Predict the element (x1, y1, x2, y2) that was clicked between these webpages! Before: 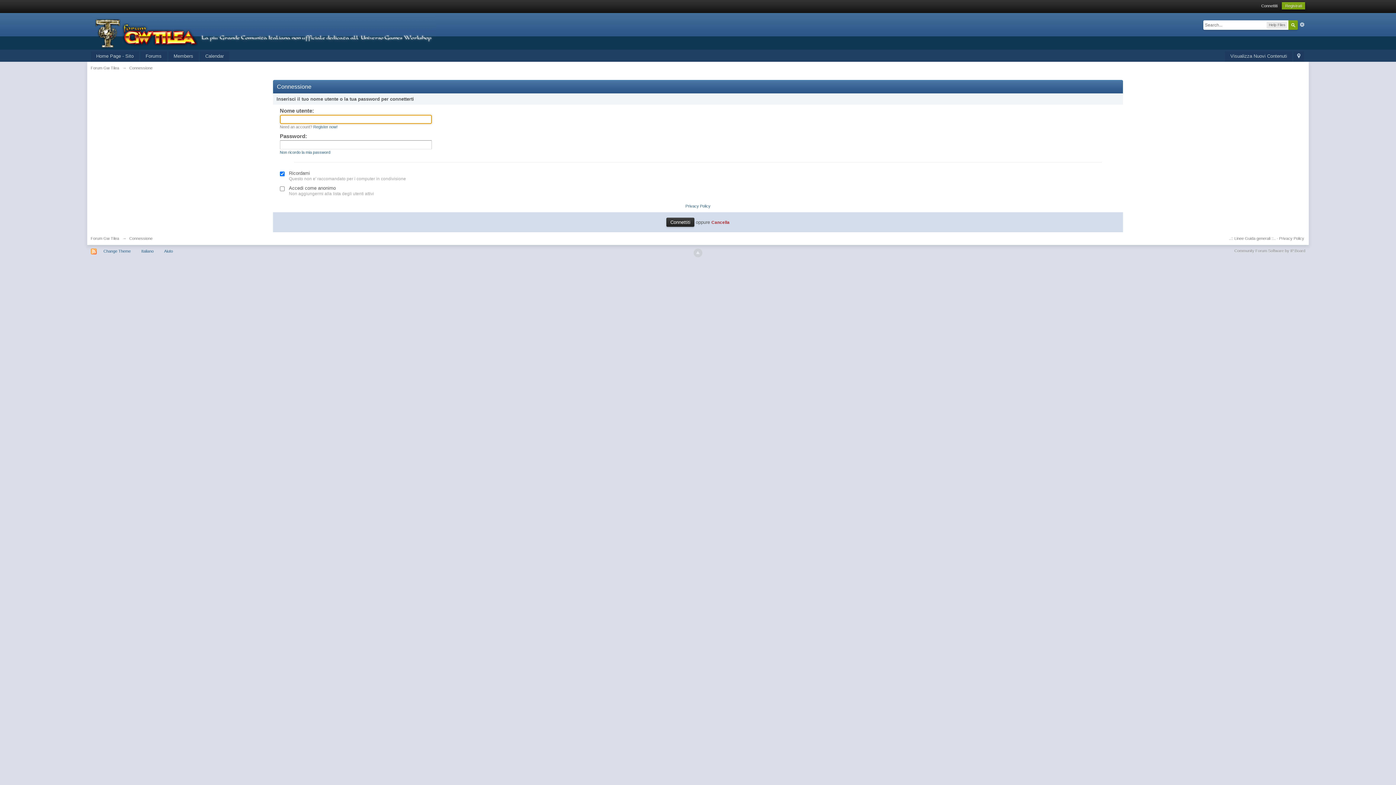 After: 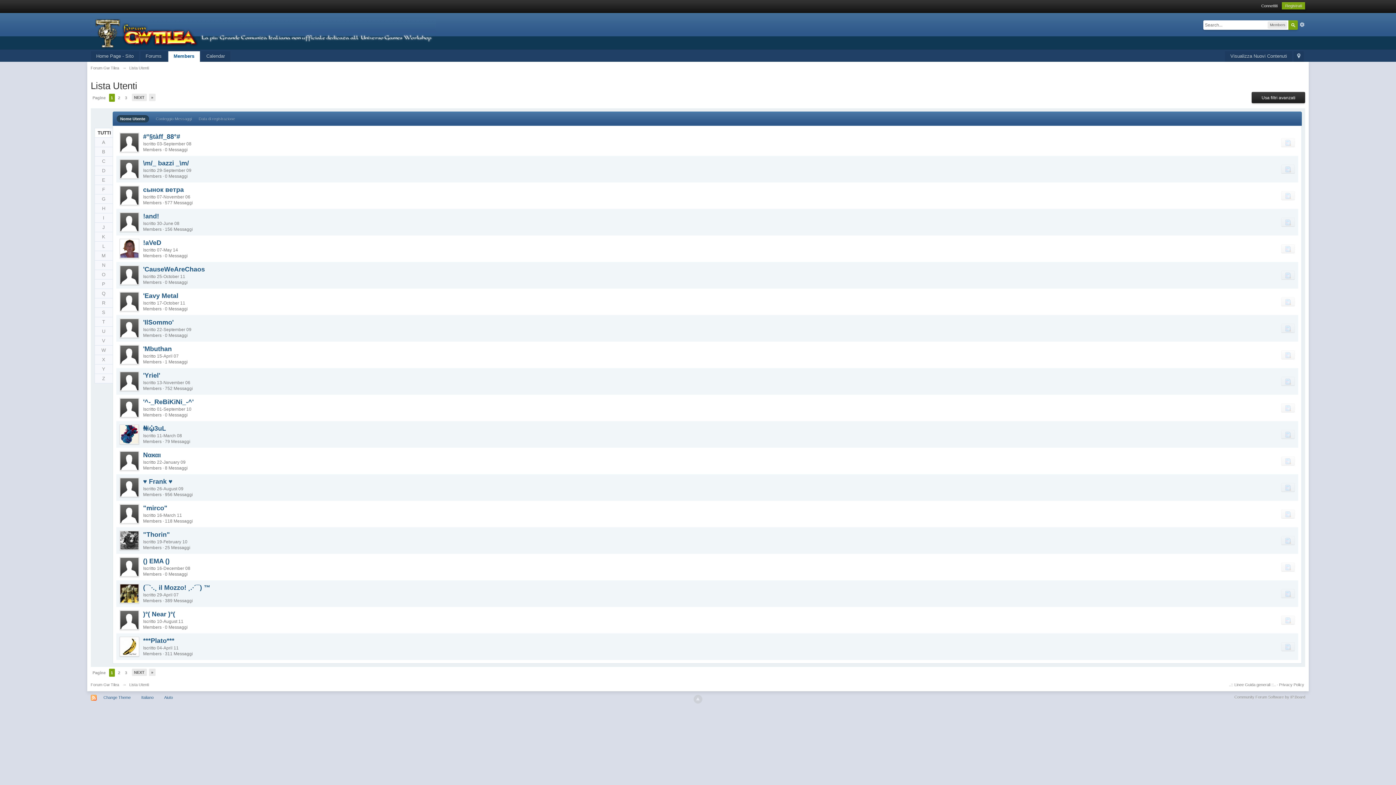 Action: bbox: (168, 51, 198, 61) label: Members